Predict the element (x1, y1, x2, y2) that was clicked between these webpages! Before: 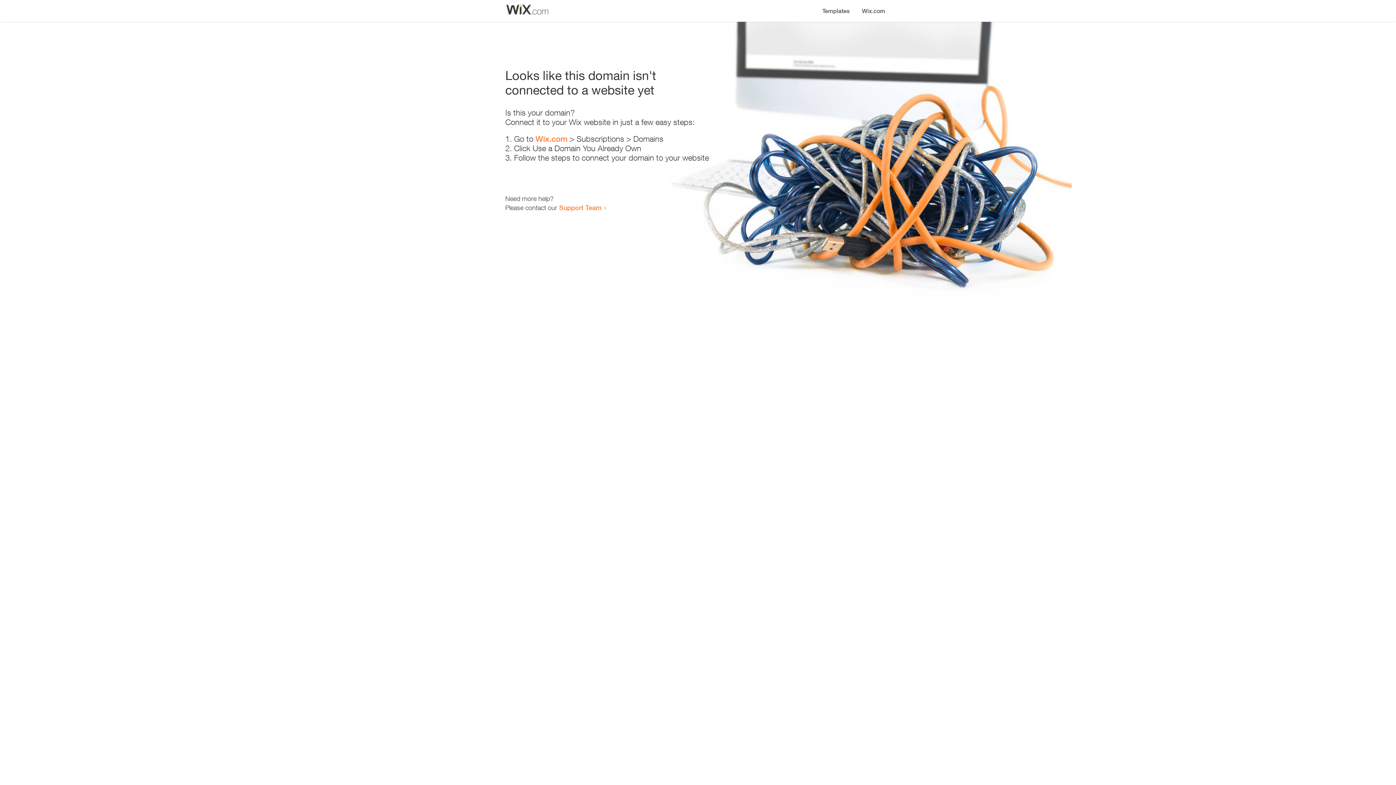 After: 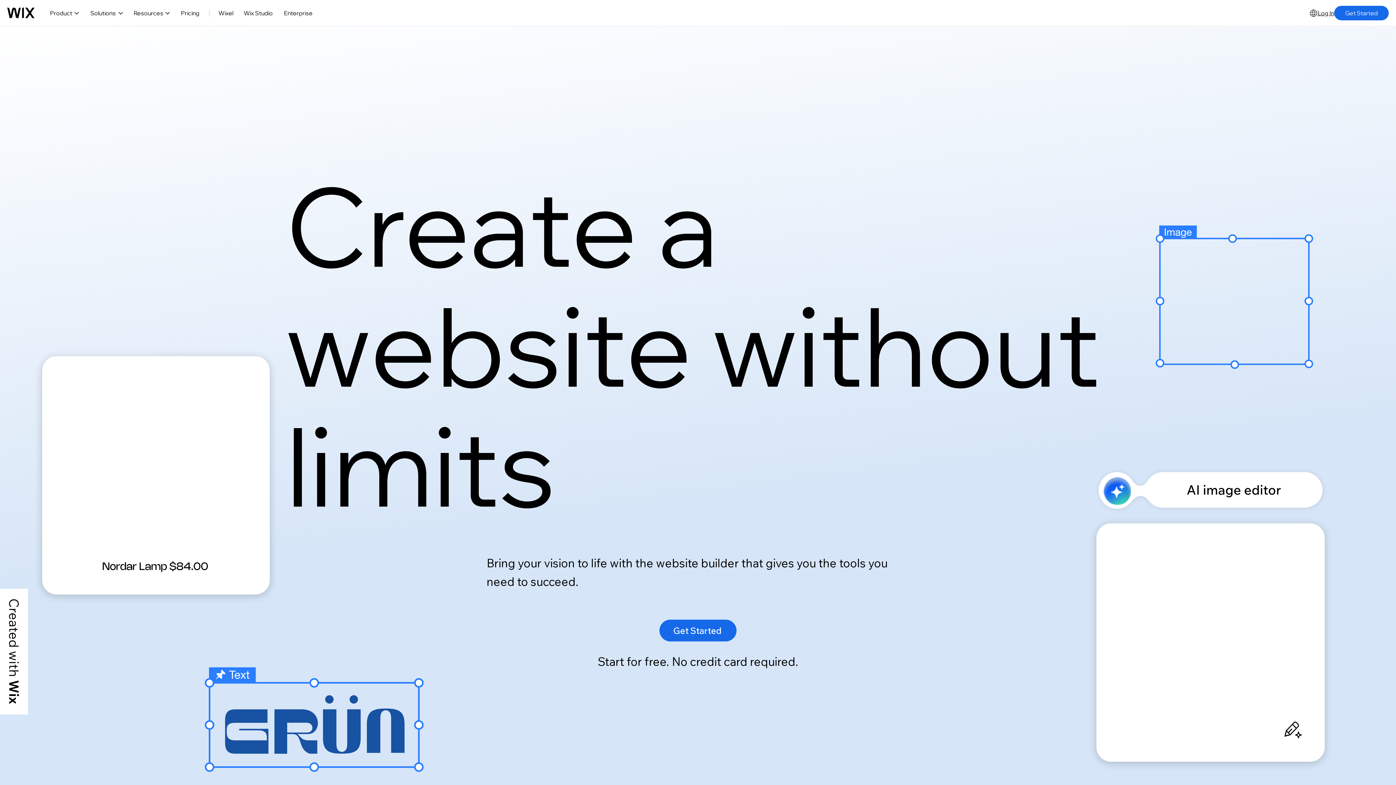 Action: label: Wix.com bbox: (856, 0, 890, 14)